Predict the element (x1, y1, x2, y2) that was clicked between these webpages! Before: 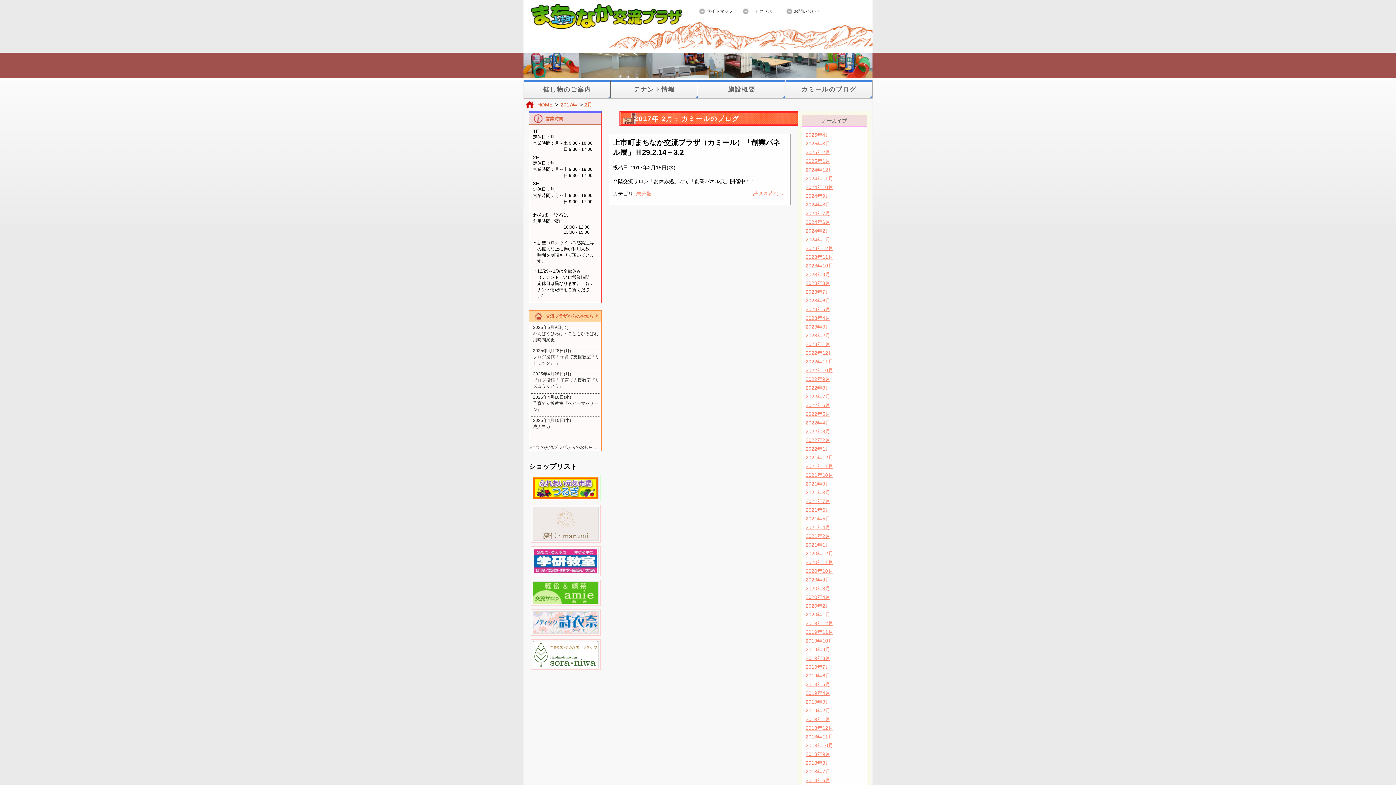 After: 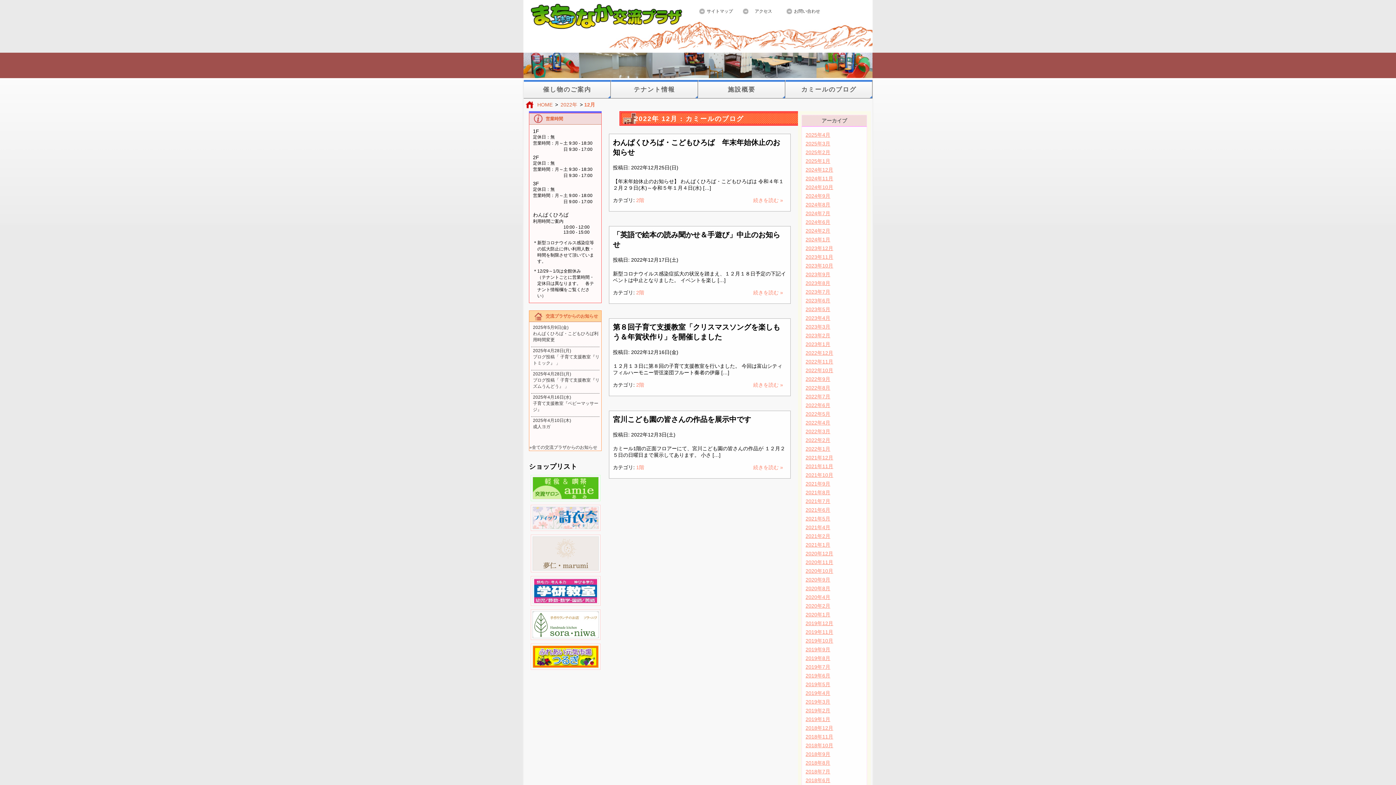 Action: bbox: (805, 348, 863, 357) label: 2022年12月